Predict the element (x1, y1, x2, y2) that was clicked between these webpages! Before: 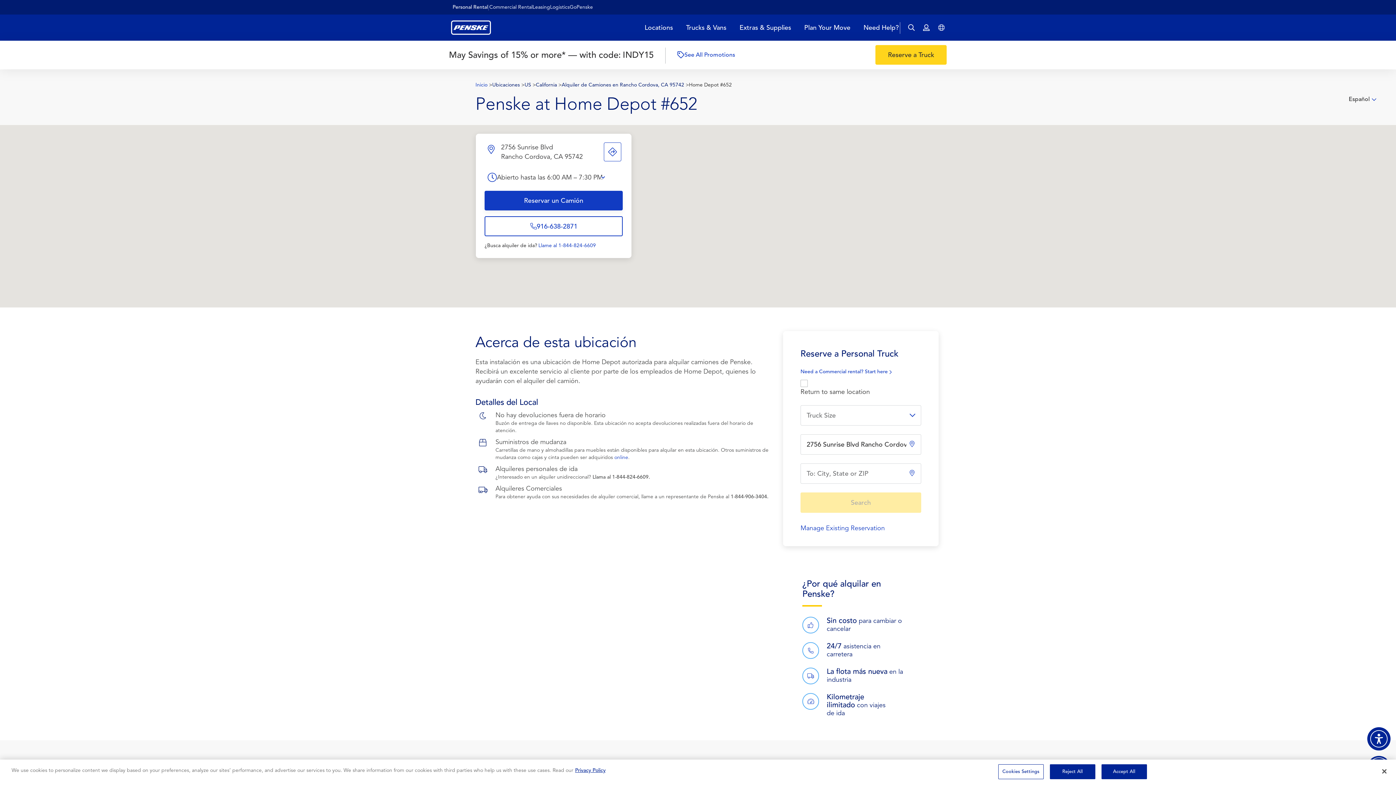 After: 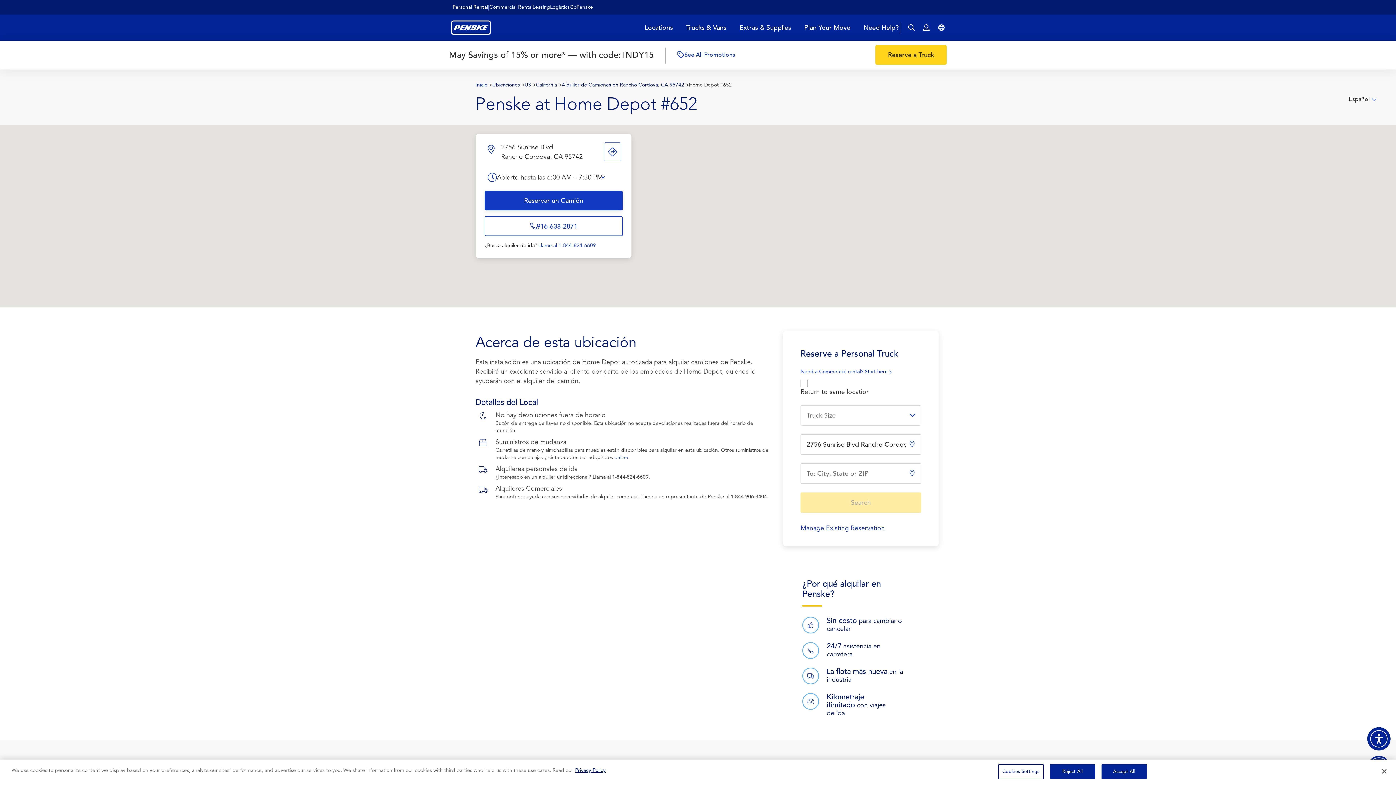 Action: label: Llama al 1-844-824-6609. bbox: (592, 474, 650, 480)